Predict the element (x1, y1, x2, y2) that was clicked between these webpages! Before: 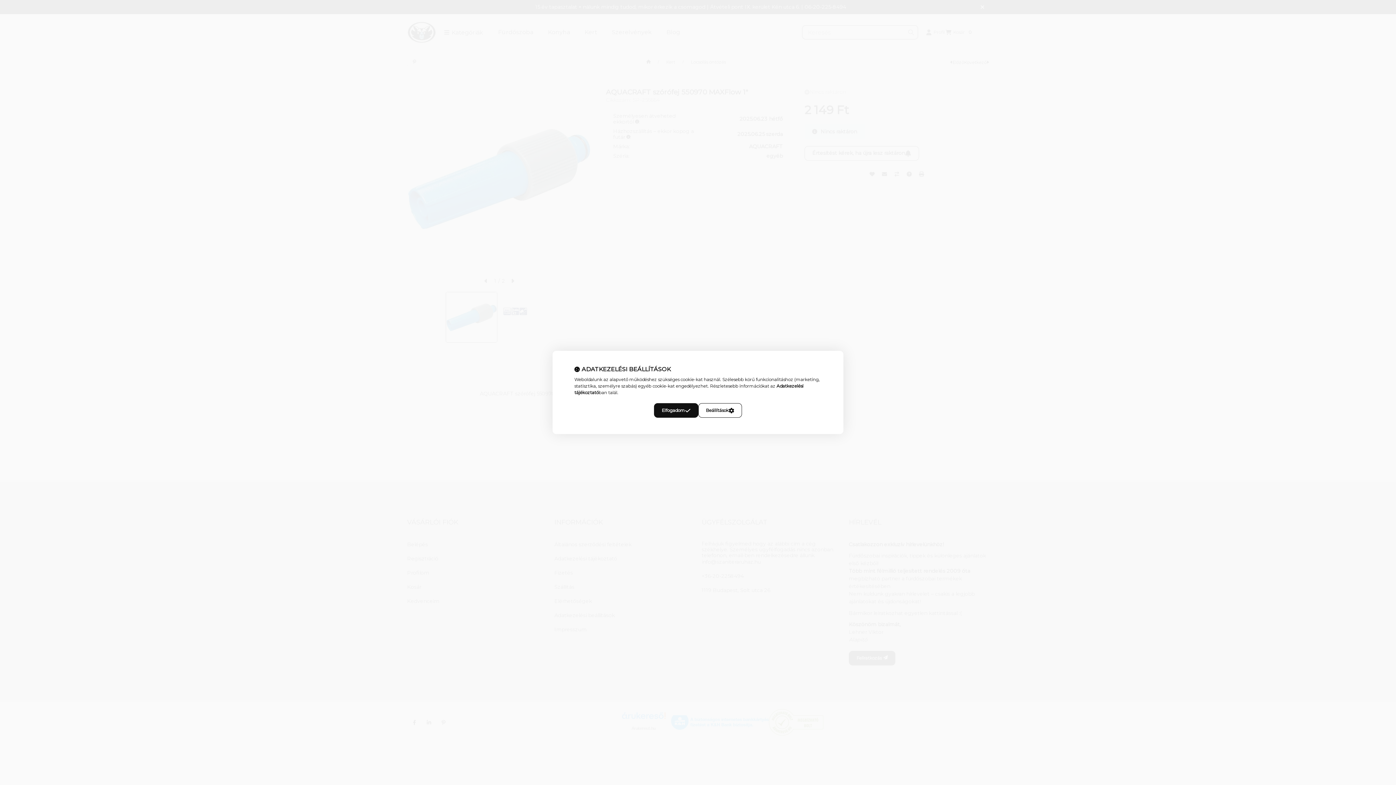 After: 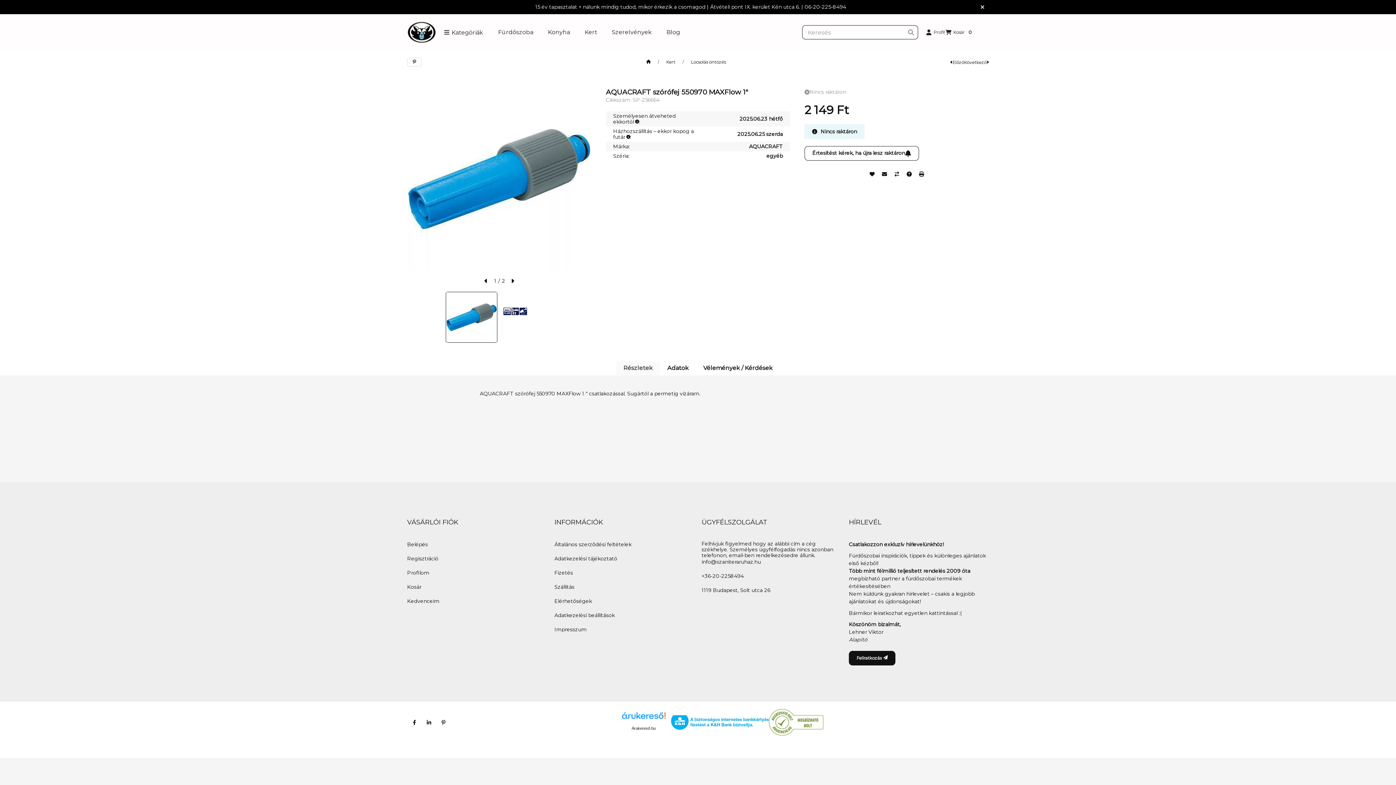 Action: label: Elfogadom bbox: (654, 403, 698, 418)